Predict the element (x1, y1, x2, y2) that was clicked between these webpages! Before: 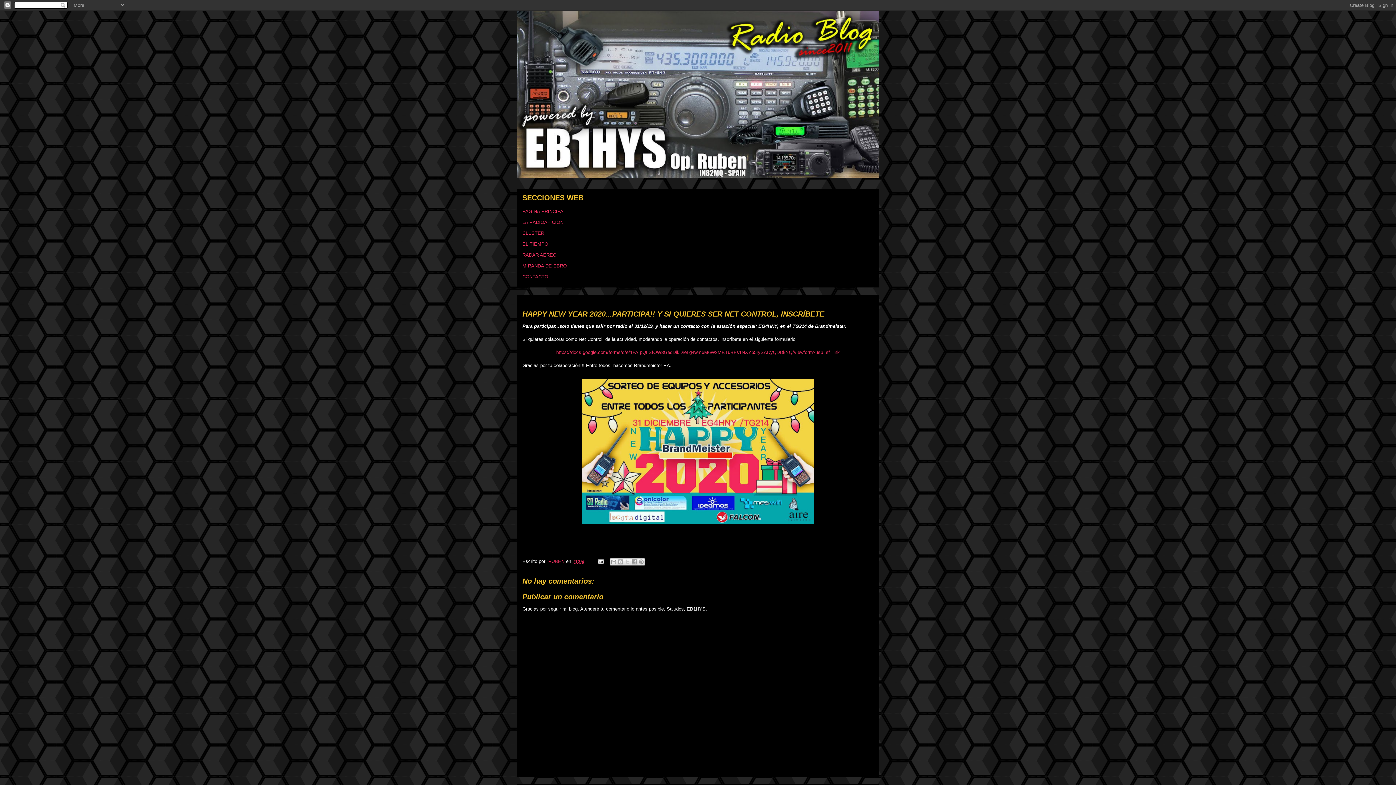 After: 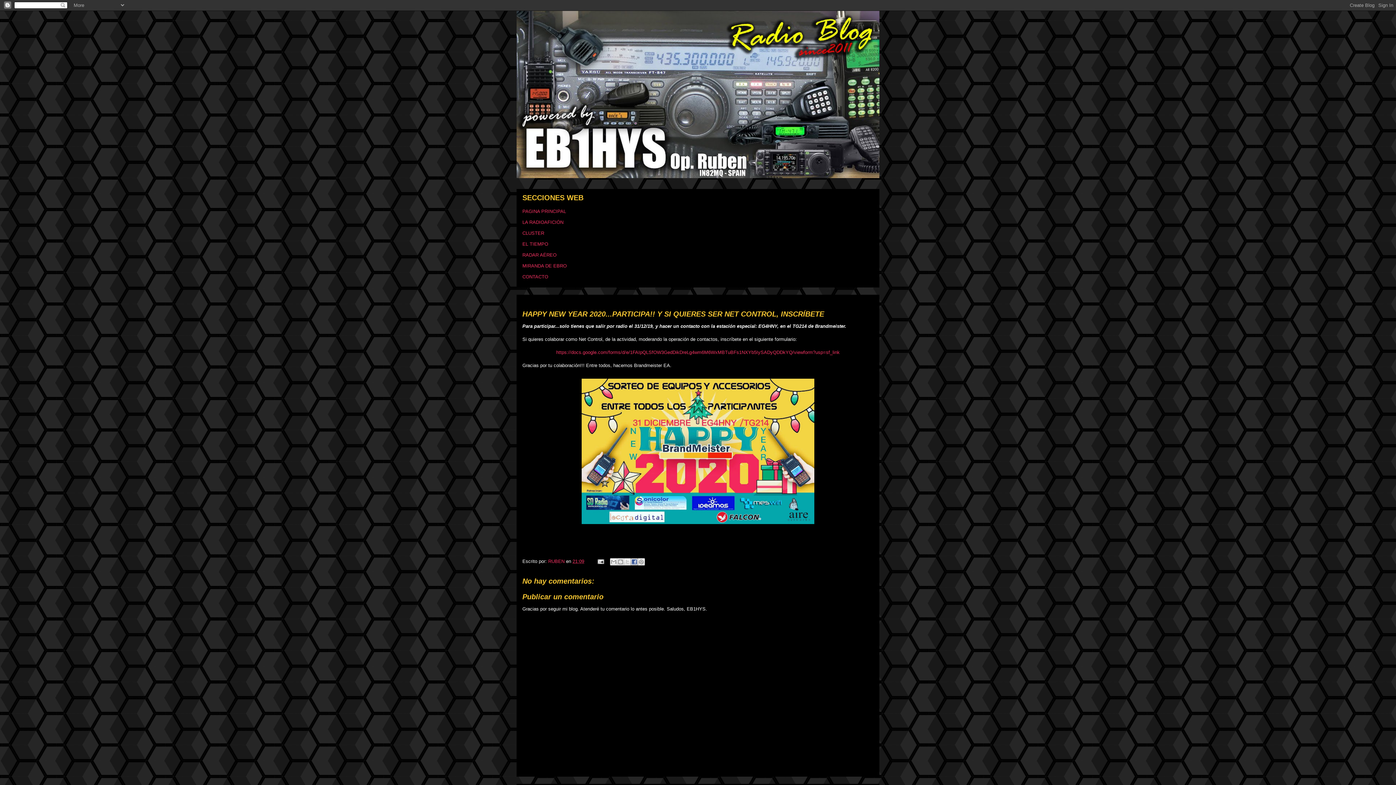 Action: bbox: (630, 558, 638, 565) label: Compartir con Facebook